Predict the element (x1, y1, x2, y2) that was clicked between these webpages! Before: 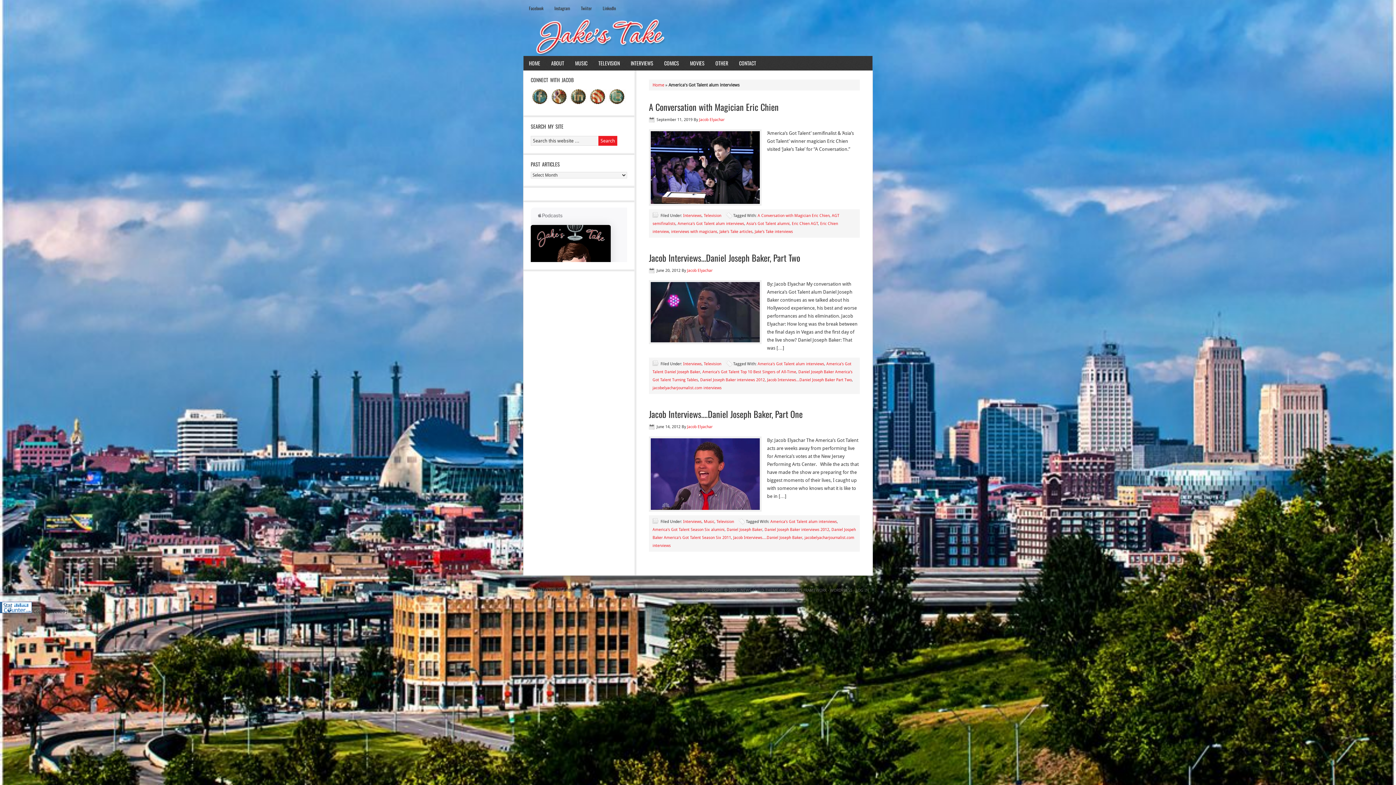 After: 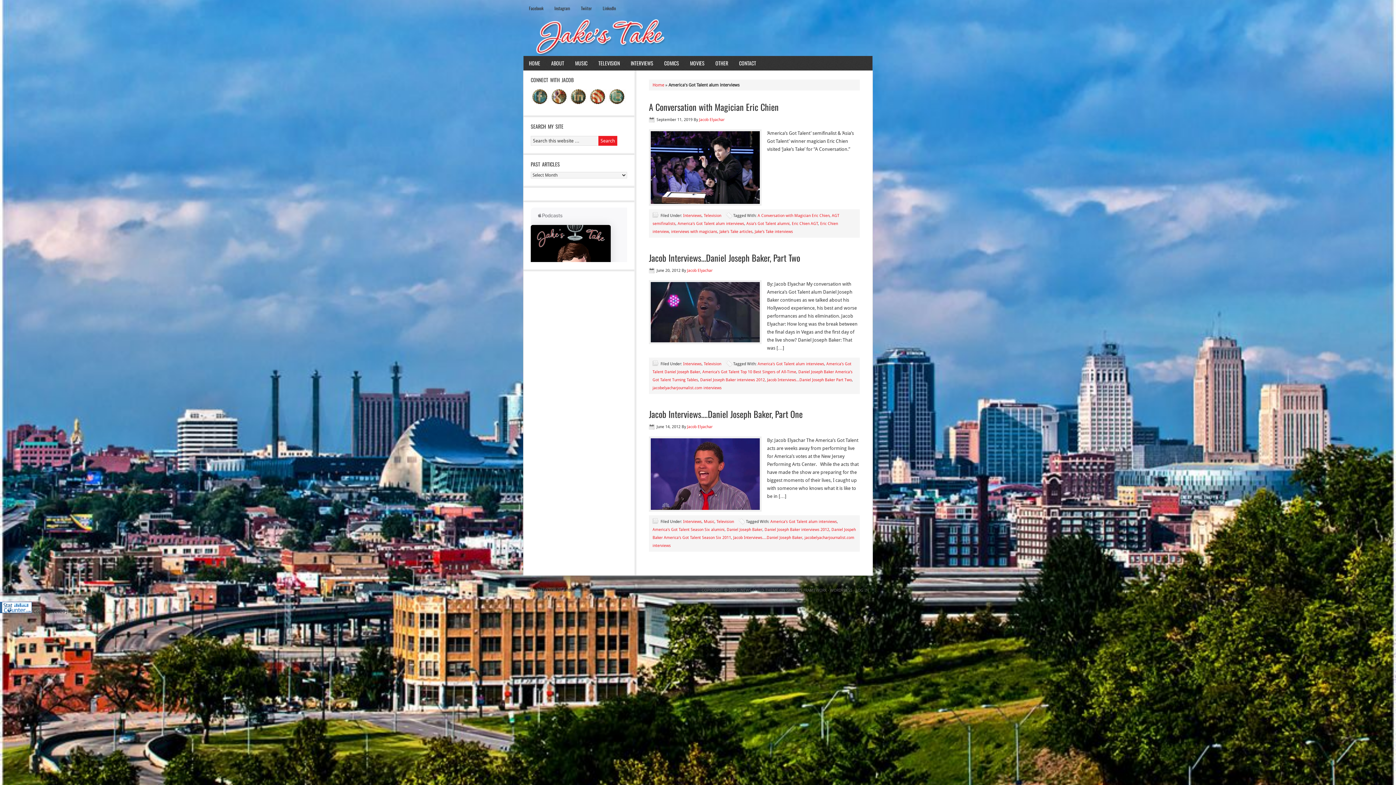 Action: bbox: (588, 101, 606, 106)